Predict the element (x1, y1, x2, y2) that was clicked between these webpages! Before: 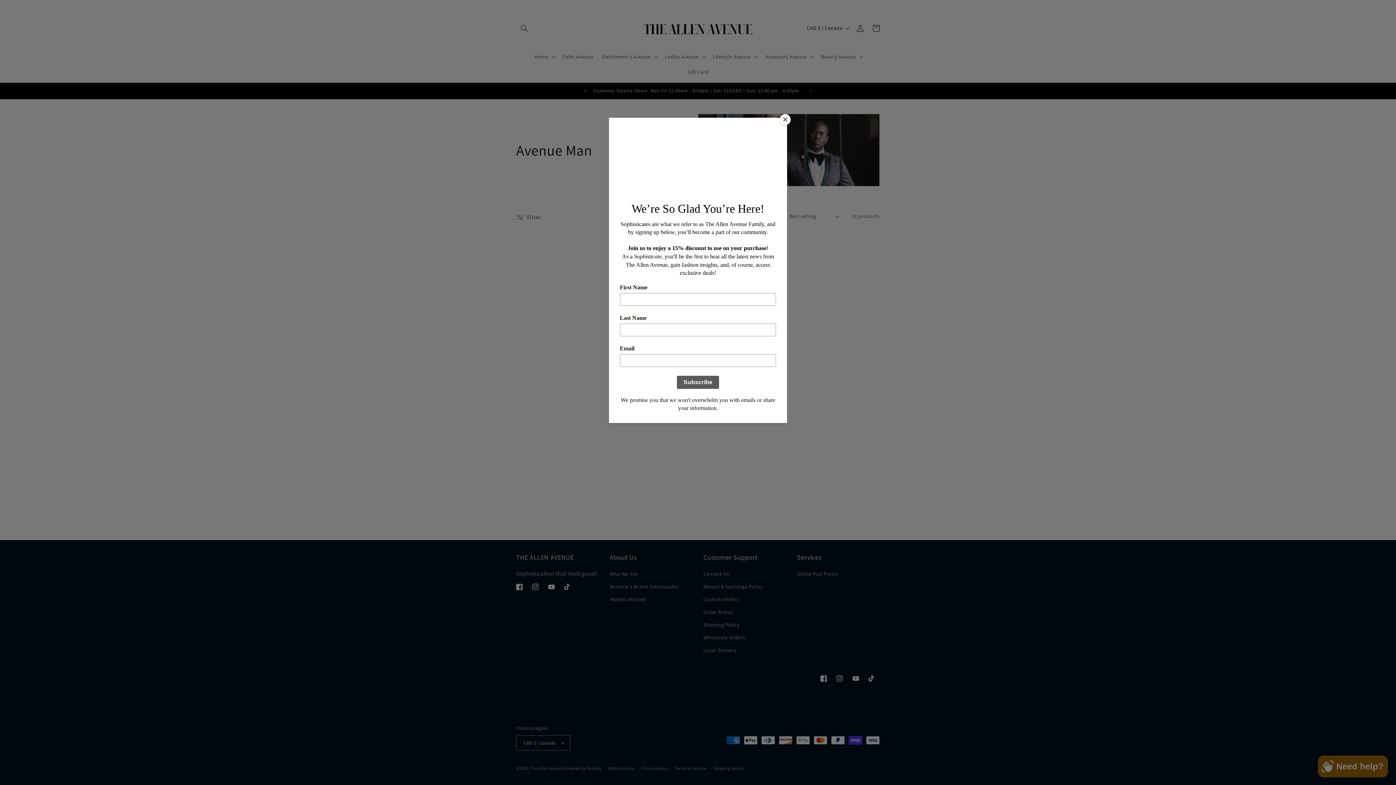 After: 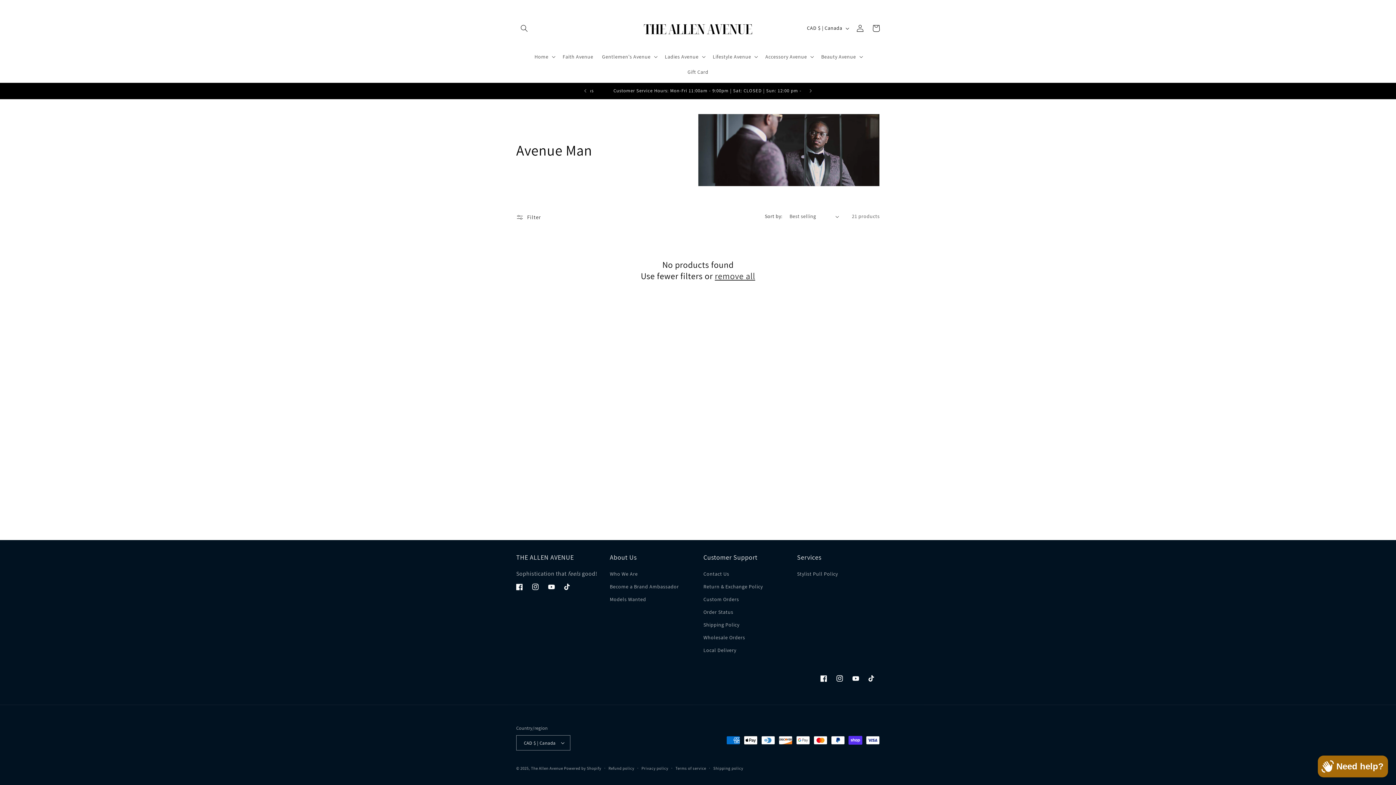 Action: label: Close bbox: (780, 114, 790, 125)